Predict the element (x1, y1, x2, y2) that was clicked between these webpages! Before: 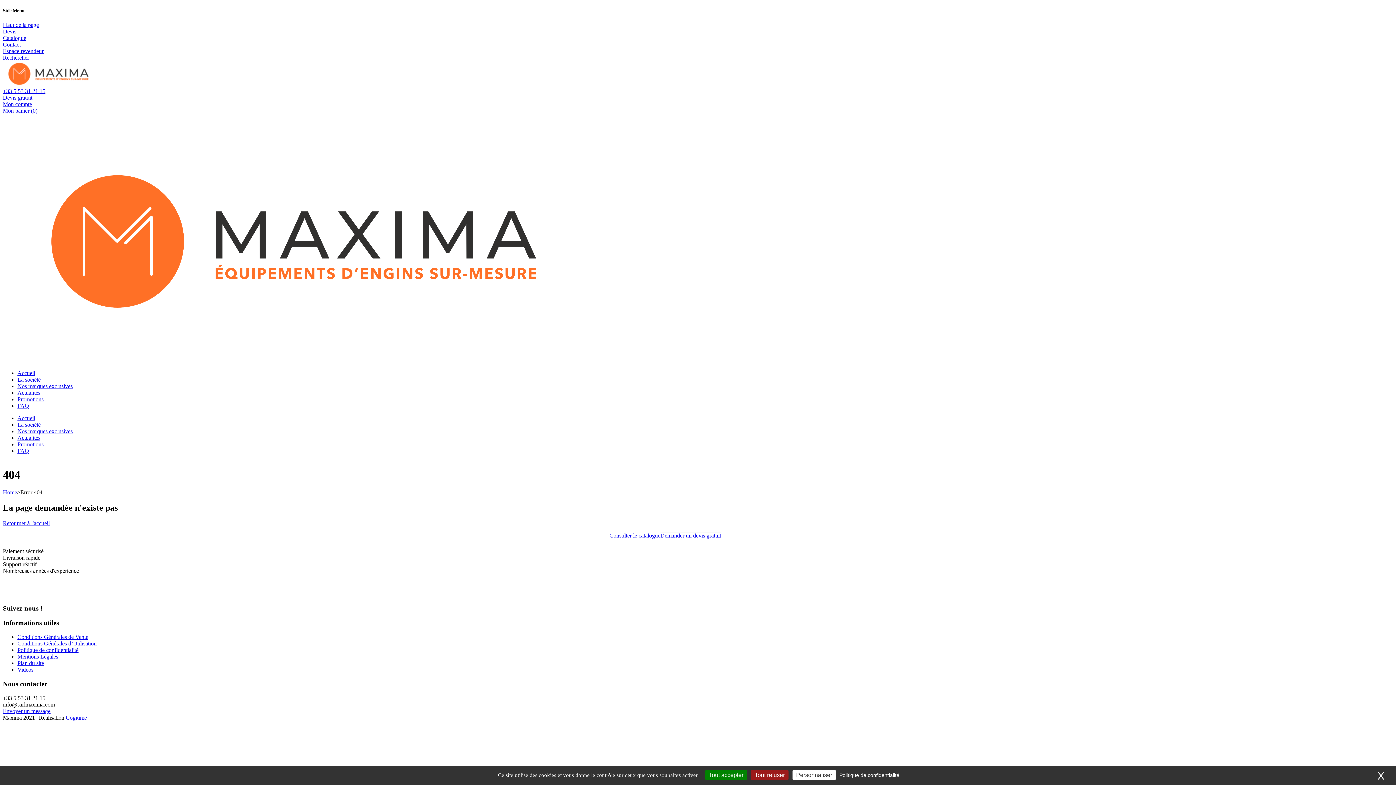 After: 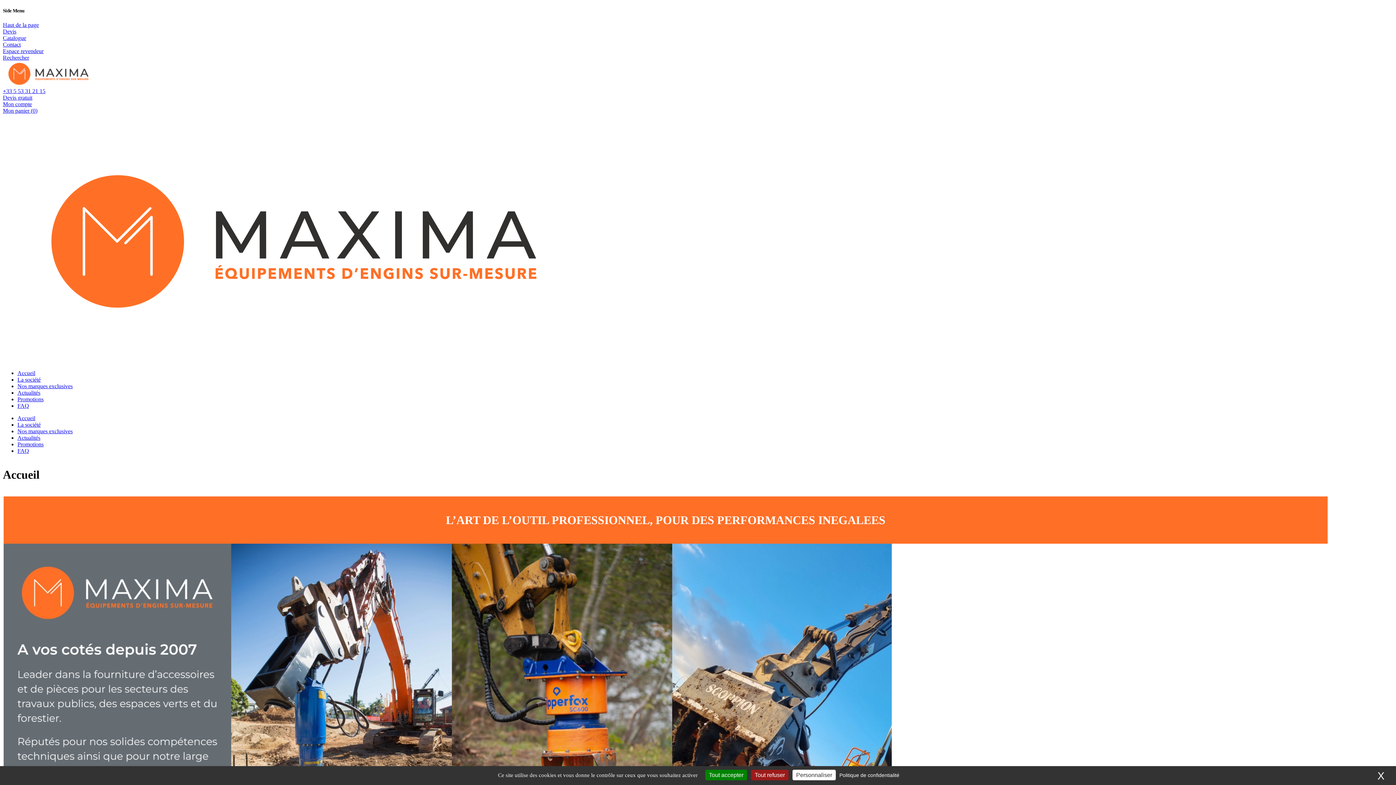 Action: bbox: (2, 489, 17, 495) label: Home